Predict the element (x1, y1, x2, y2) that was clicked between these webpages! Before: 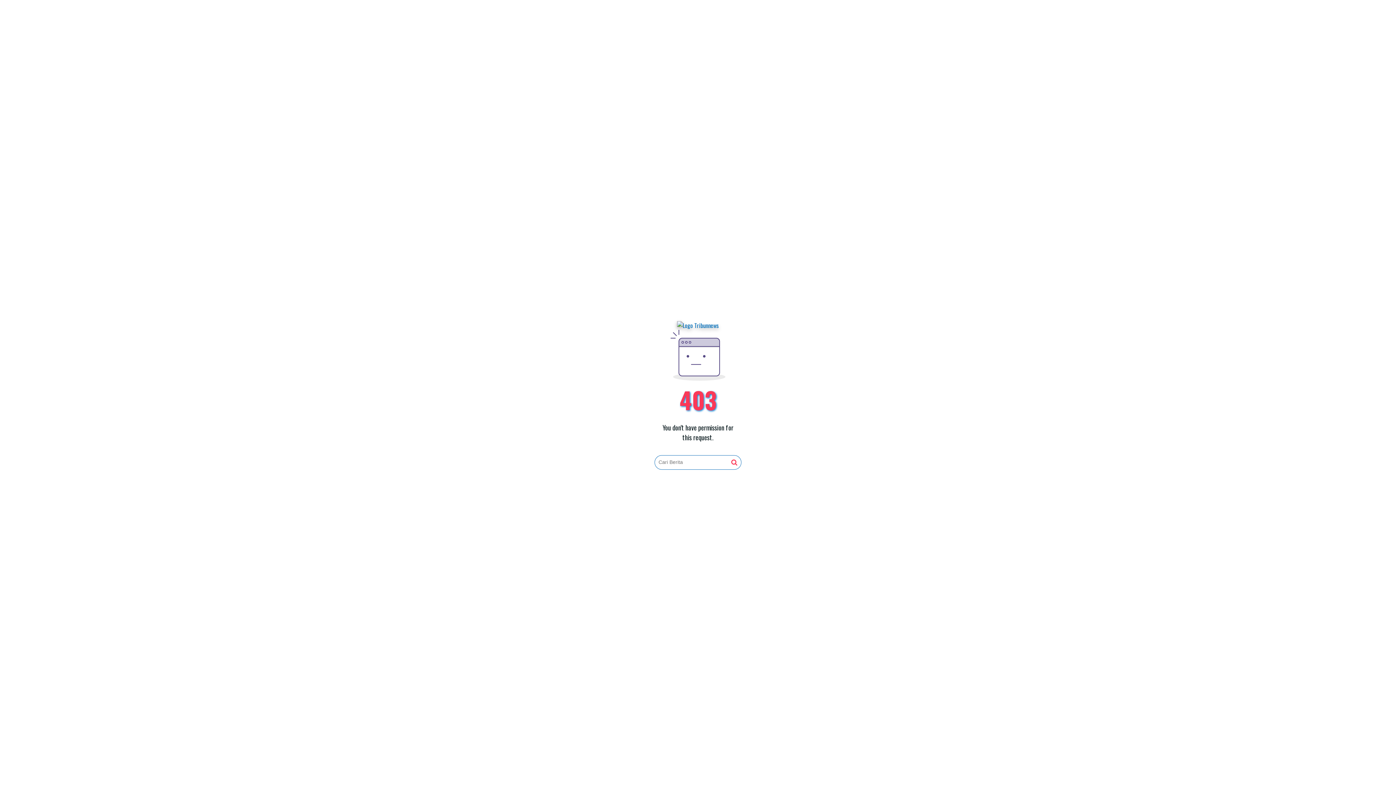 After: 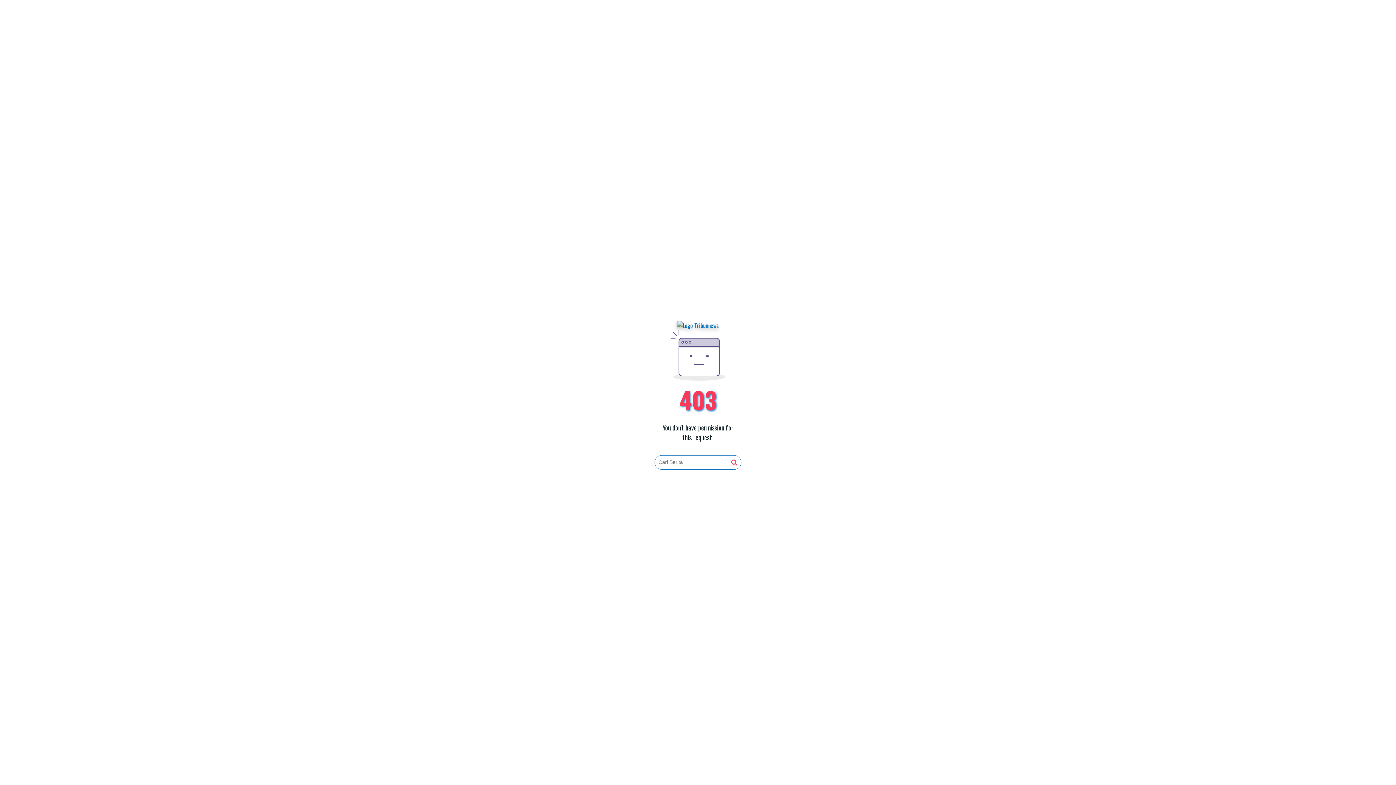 Action: bbox: (677, 321, 719, 330)